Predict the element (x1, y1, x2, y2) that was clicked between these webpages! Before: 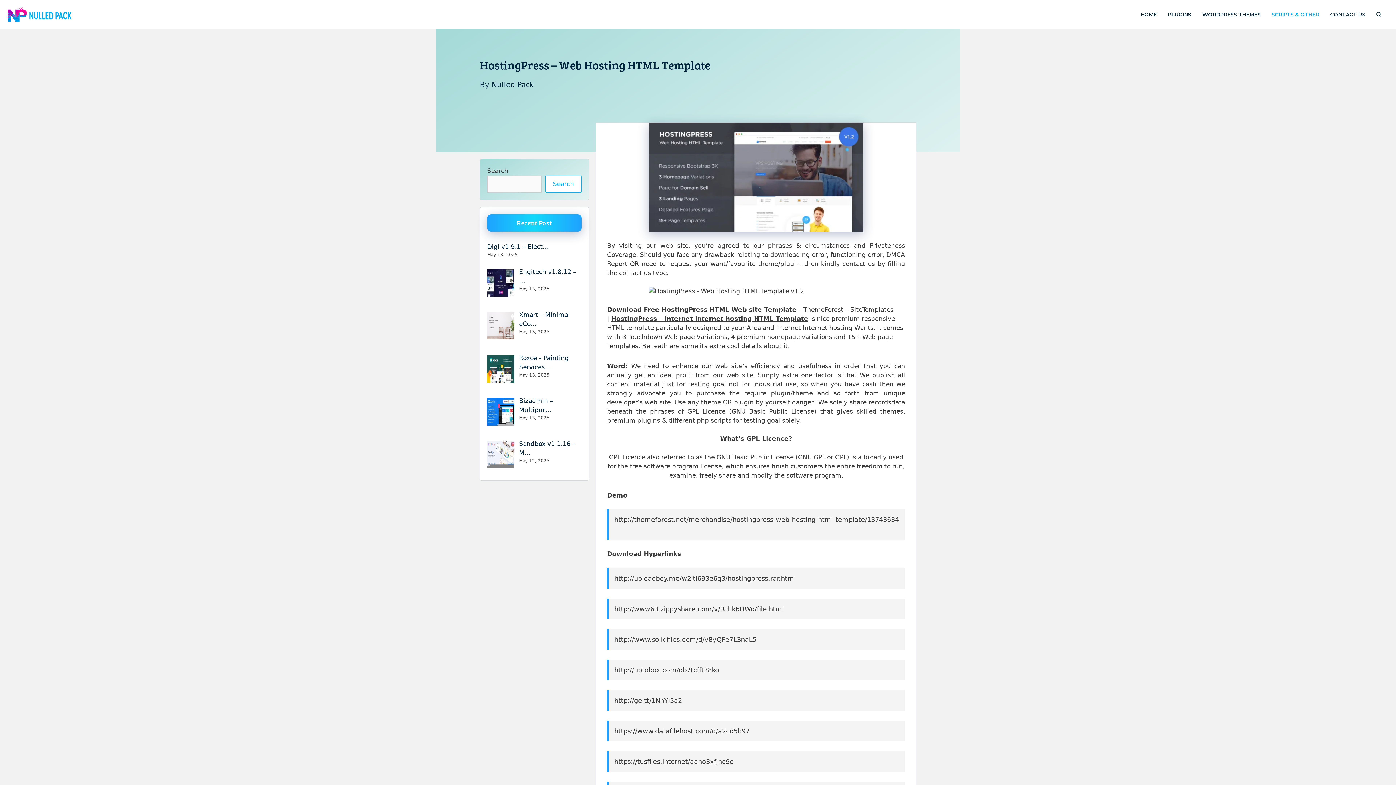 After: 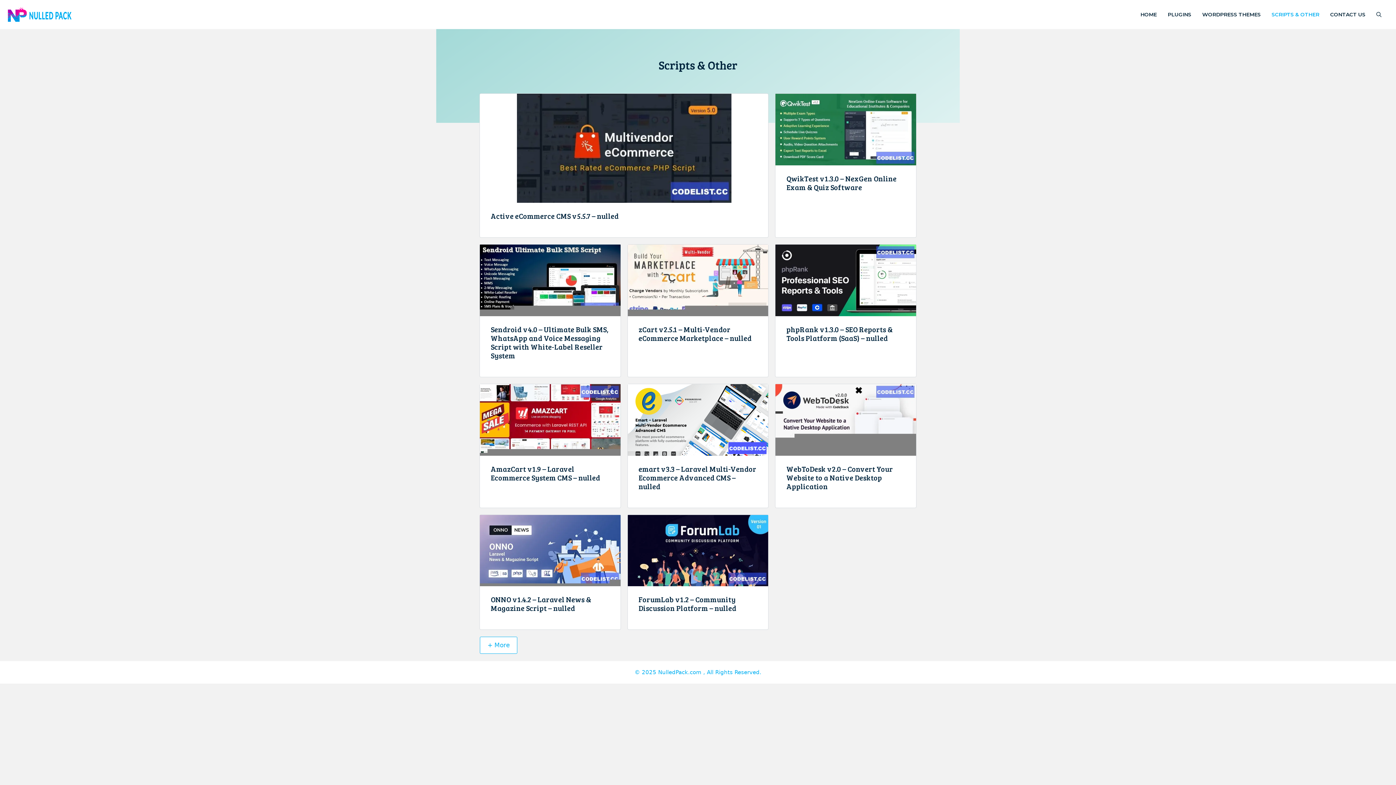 Action: label: SCRIPTS & OTHER bbox: (1268, 8, 1326, 21)